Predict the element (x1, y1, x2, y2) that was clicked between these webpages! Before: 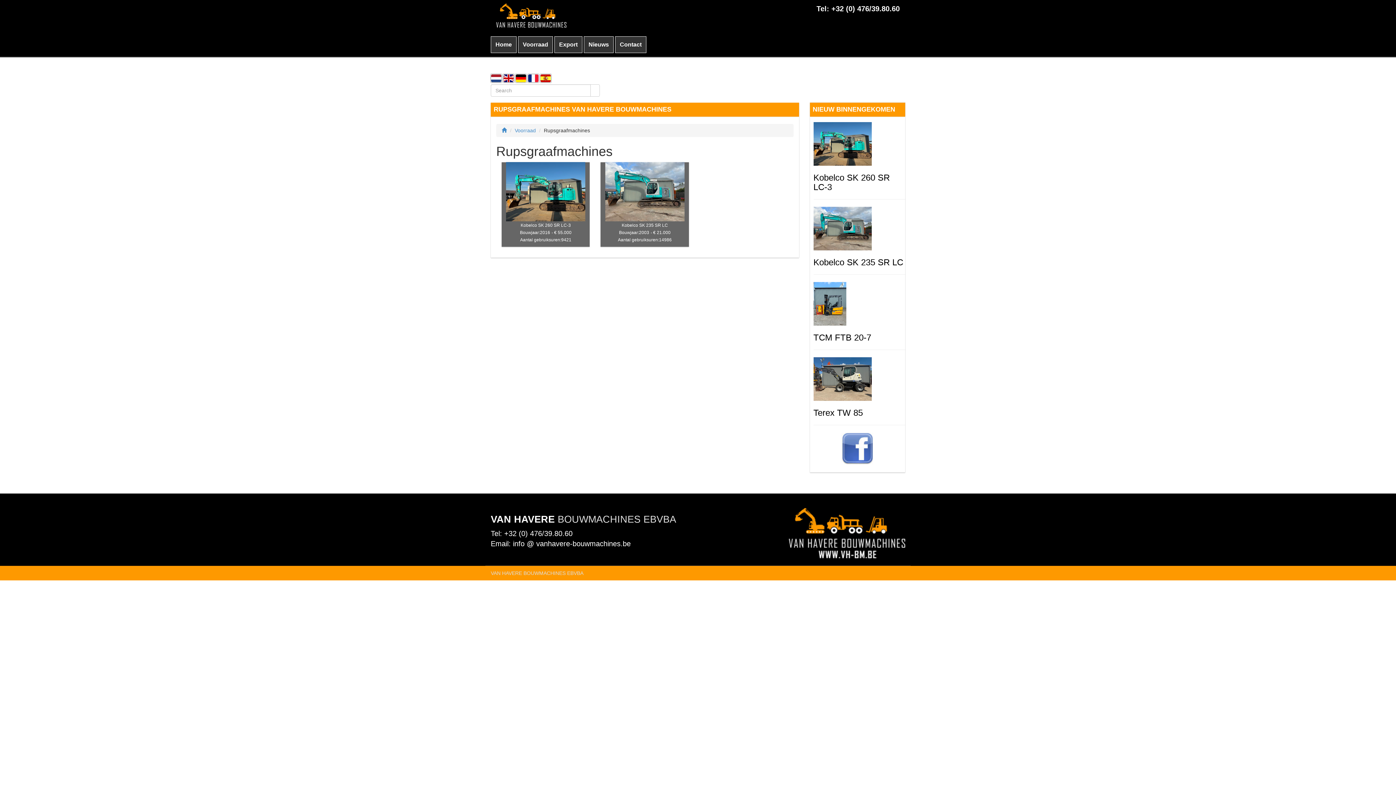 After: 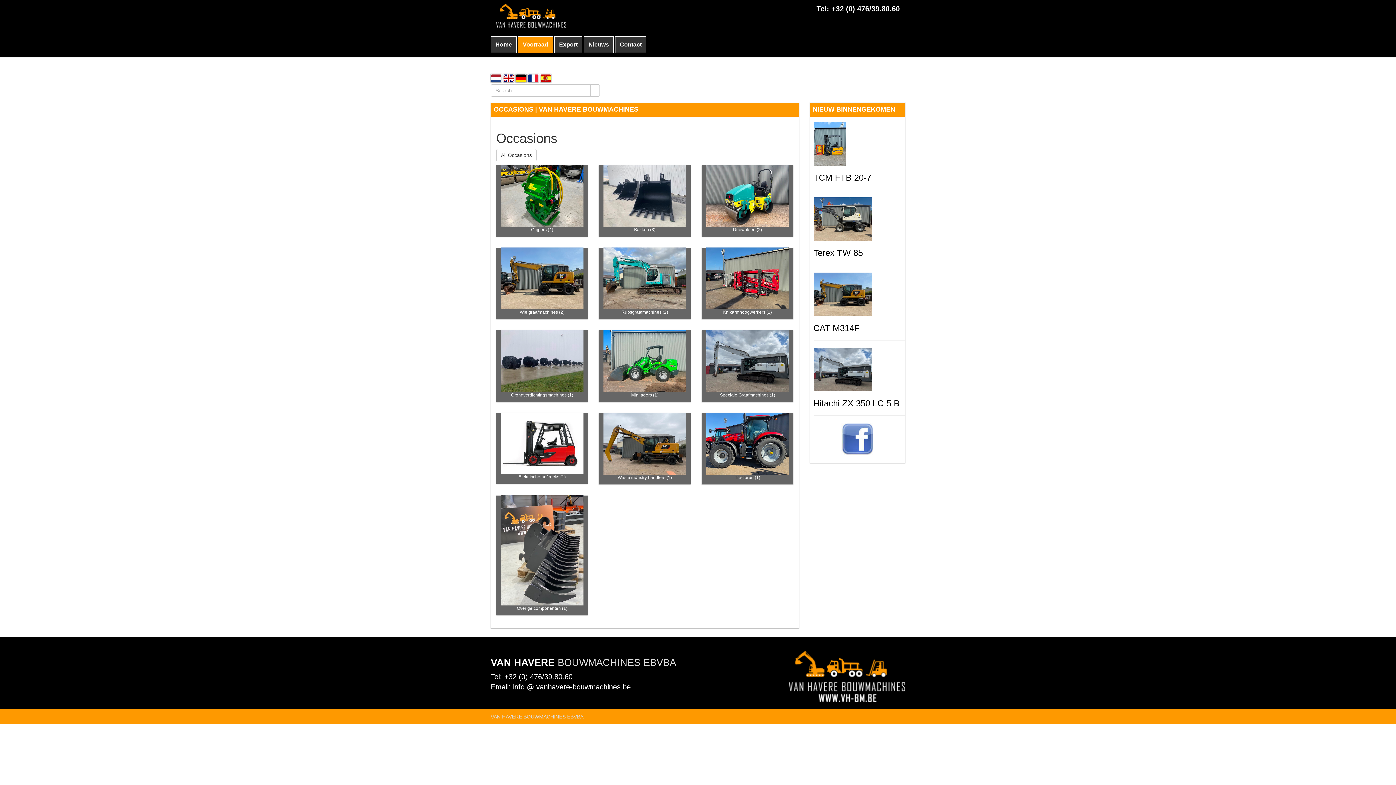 Action: label: Voorraad bbox: (514, 127, 536, 133)